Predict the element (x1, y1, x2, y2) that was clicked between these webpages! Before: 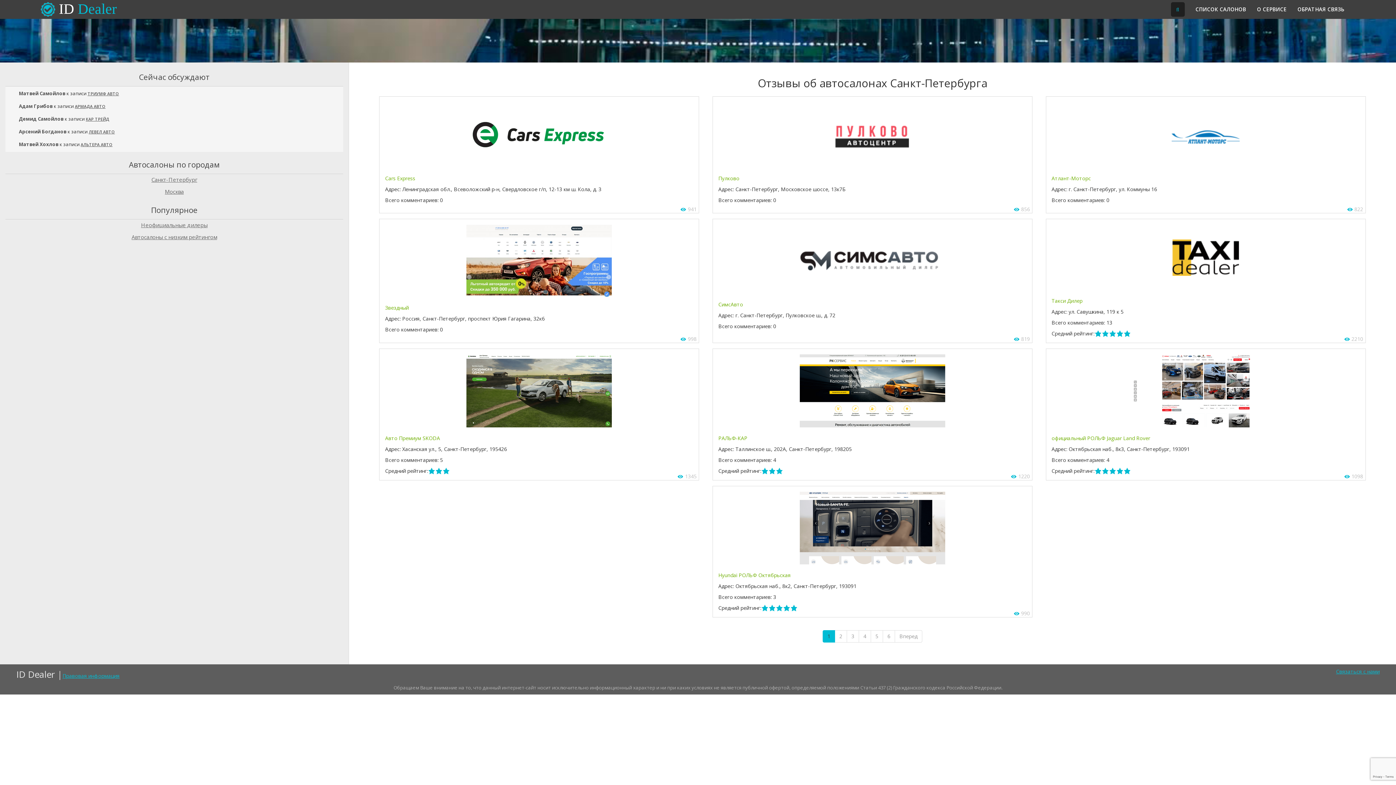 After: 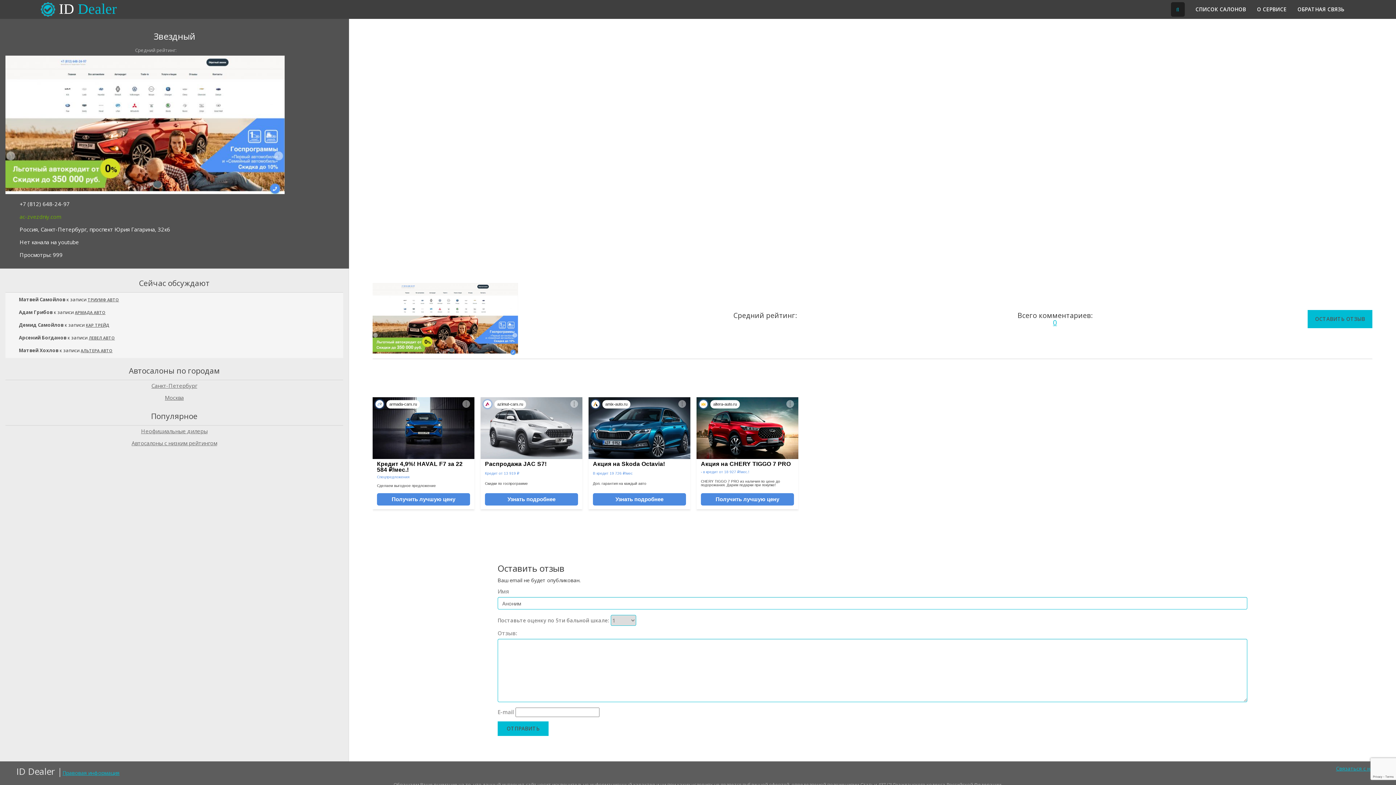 Action: bbox: (466, 225, 612, 297)